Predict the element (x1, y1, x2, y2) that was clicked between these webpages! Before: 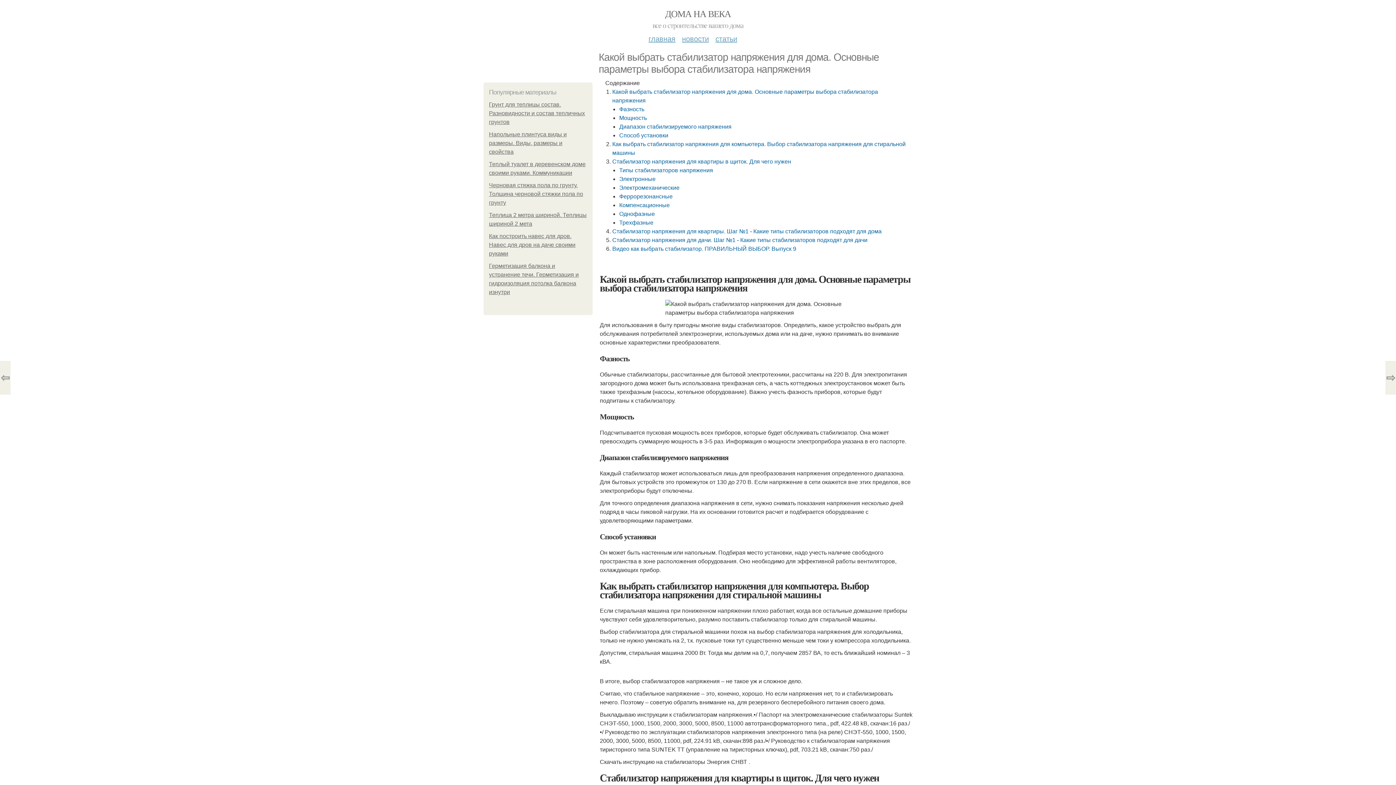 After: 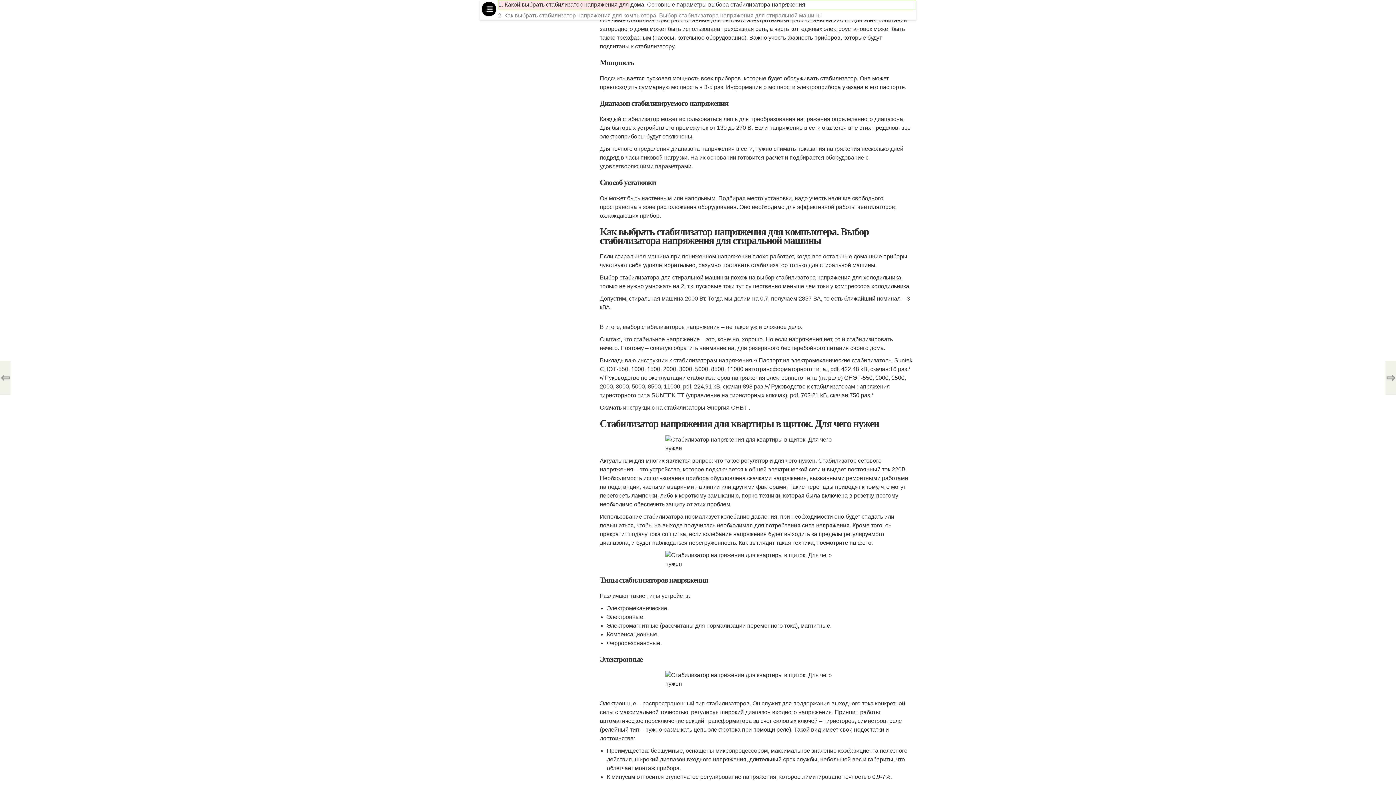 Action: bbox: (619, 106, 644, 112) label: Фазность